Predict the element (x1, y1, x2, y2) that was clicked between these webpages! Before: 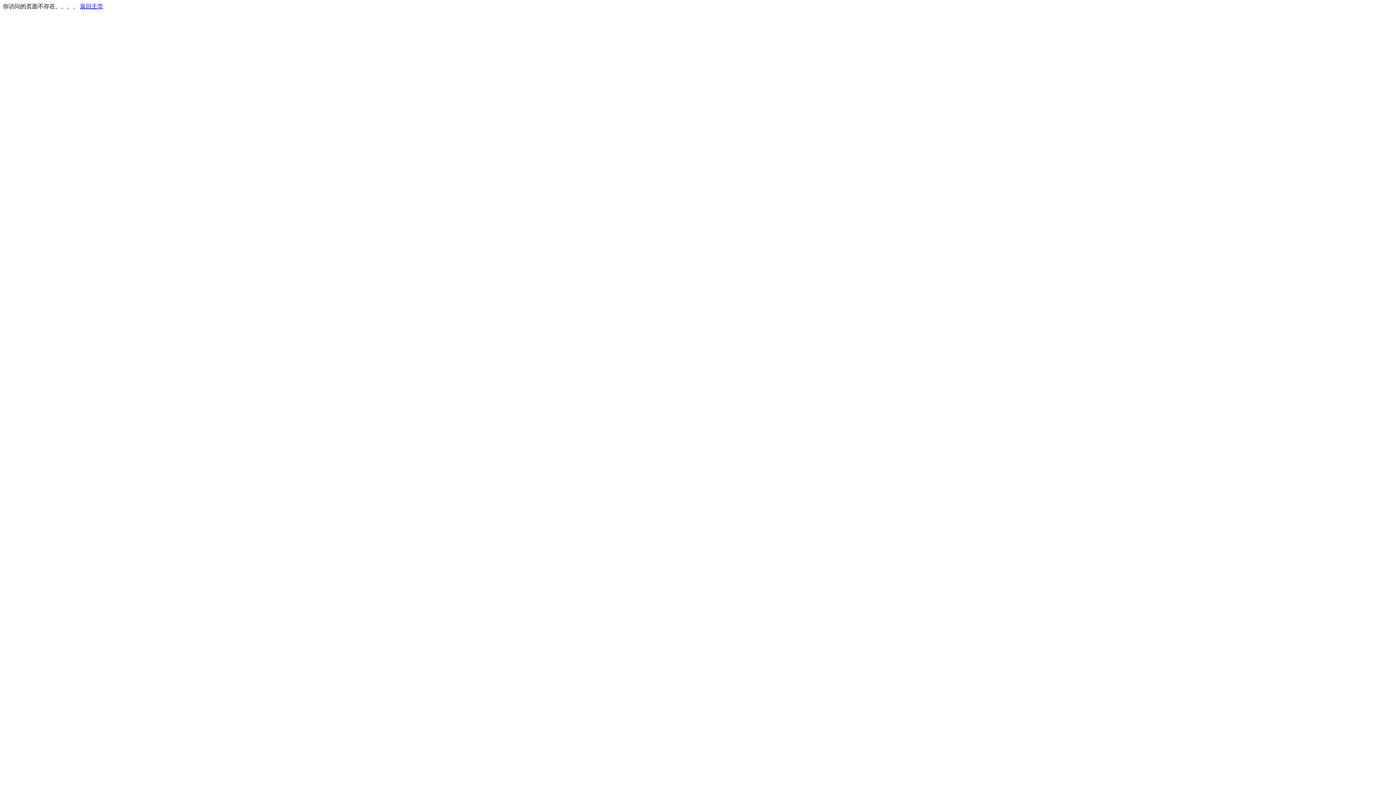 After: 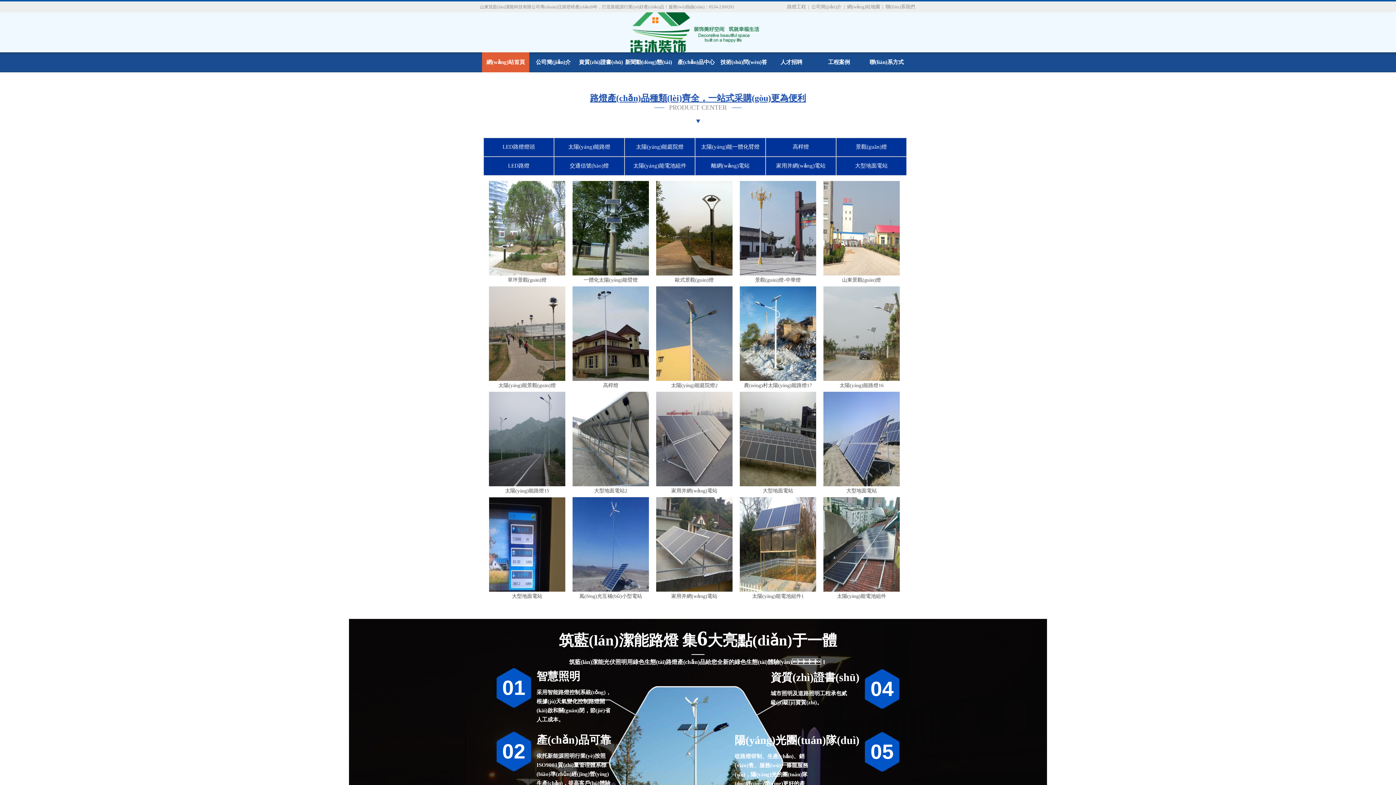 Action: bbox: (80, 3, 103, 9) label: 返回主页